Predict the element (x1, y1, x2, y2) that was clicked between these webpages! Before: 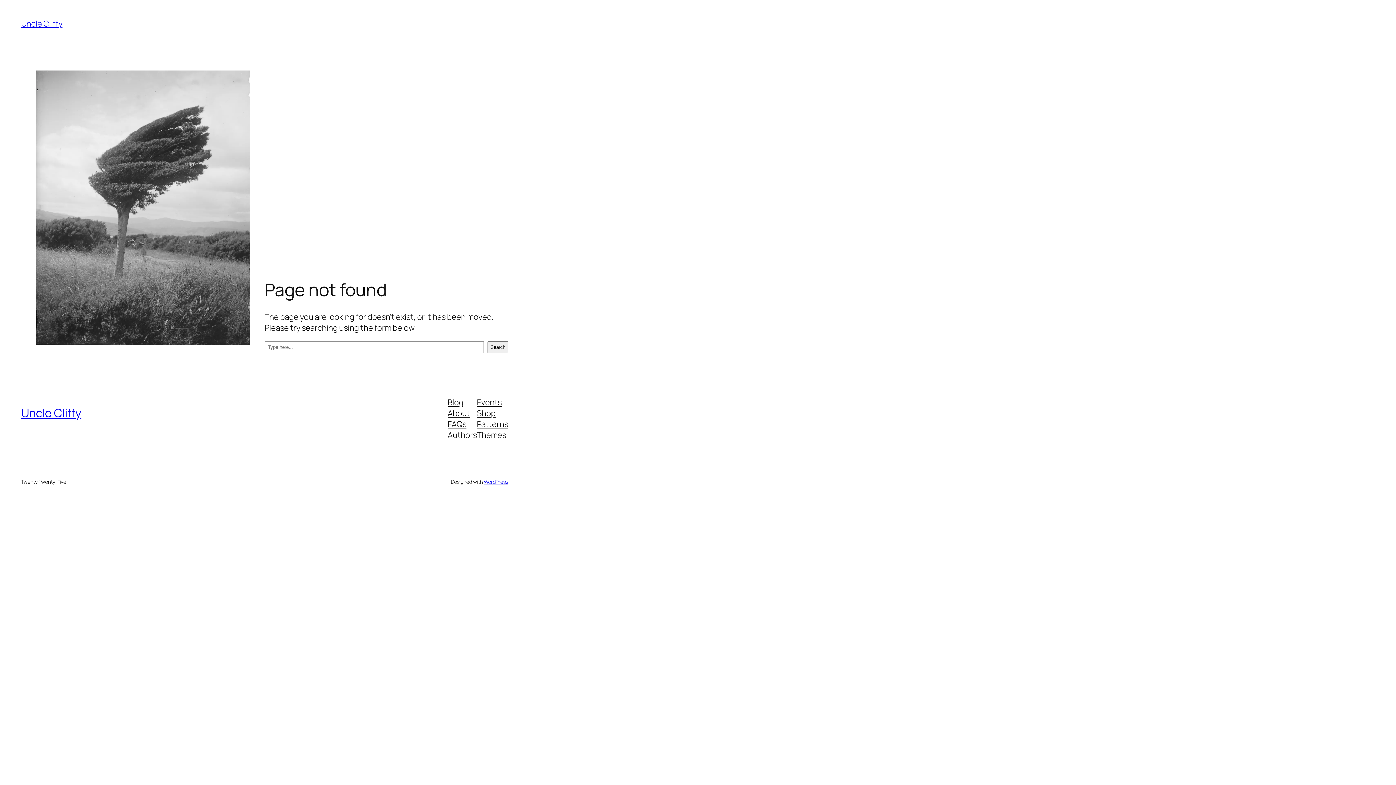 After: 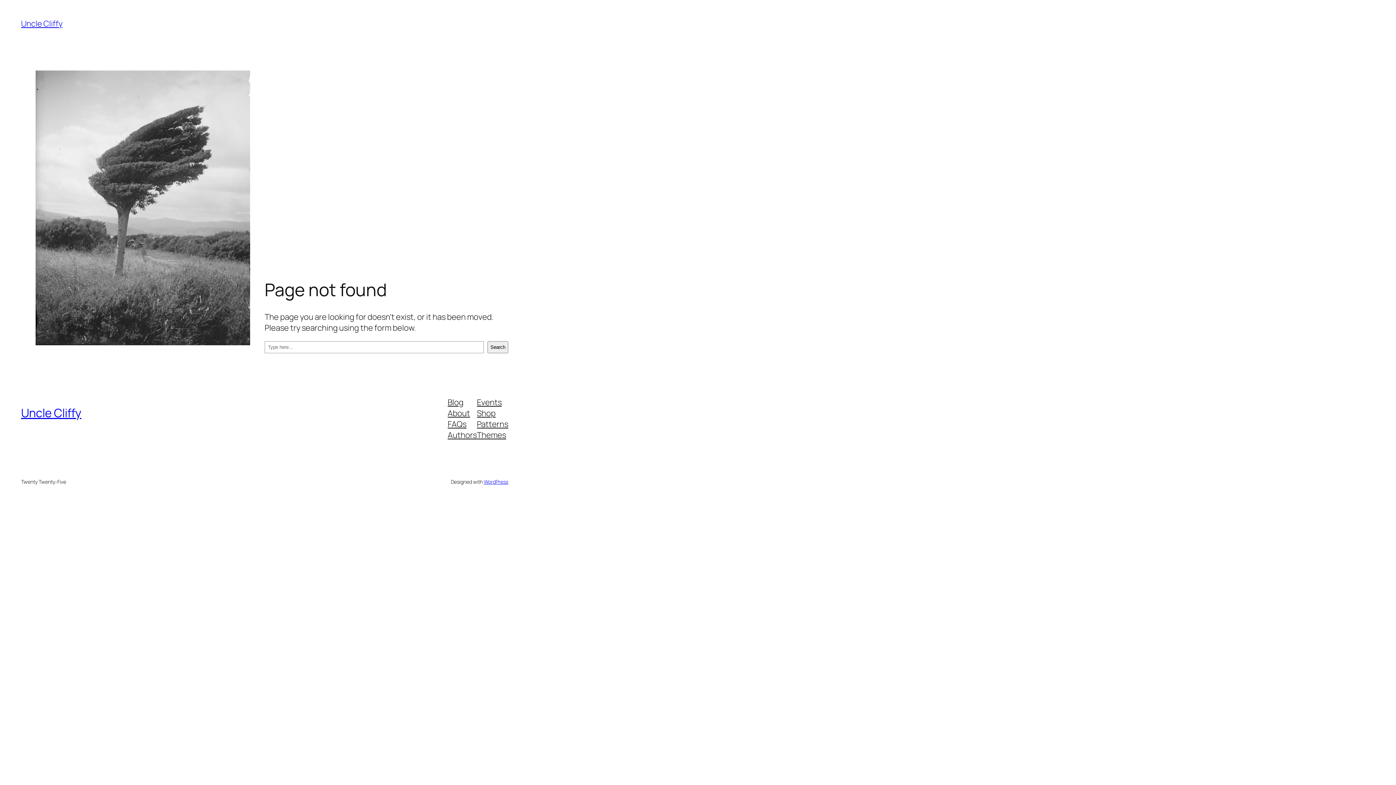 Action: label: FAQs bbox: (447, 418, 466, 429)